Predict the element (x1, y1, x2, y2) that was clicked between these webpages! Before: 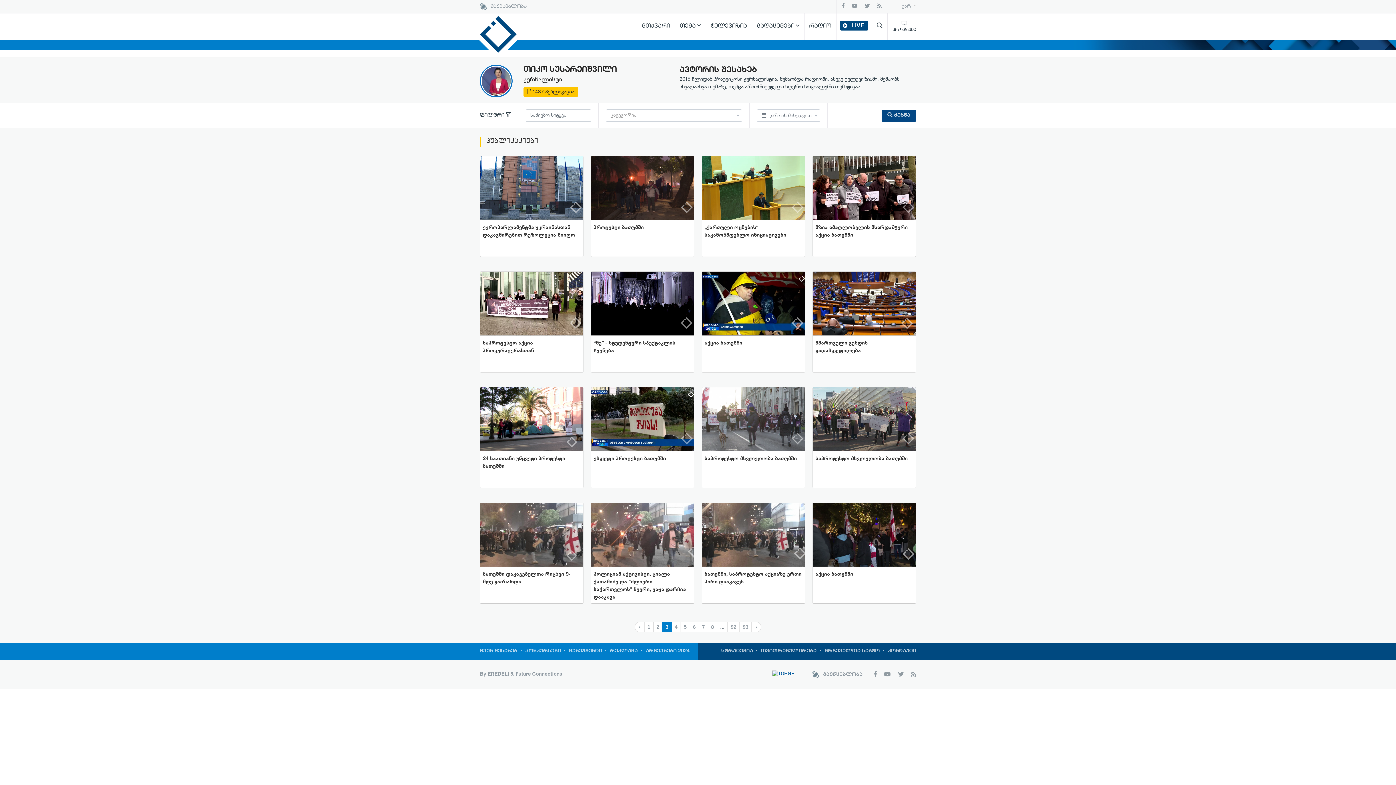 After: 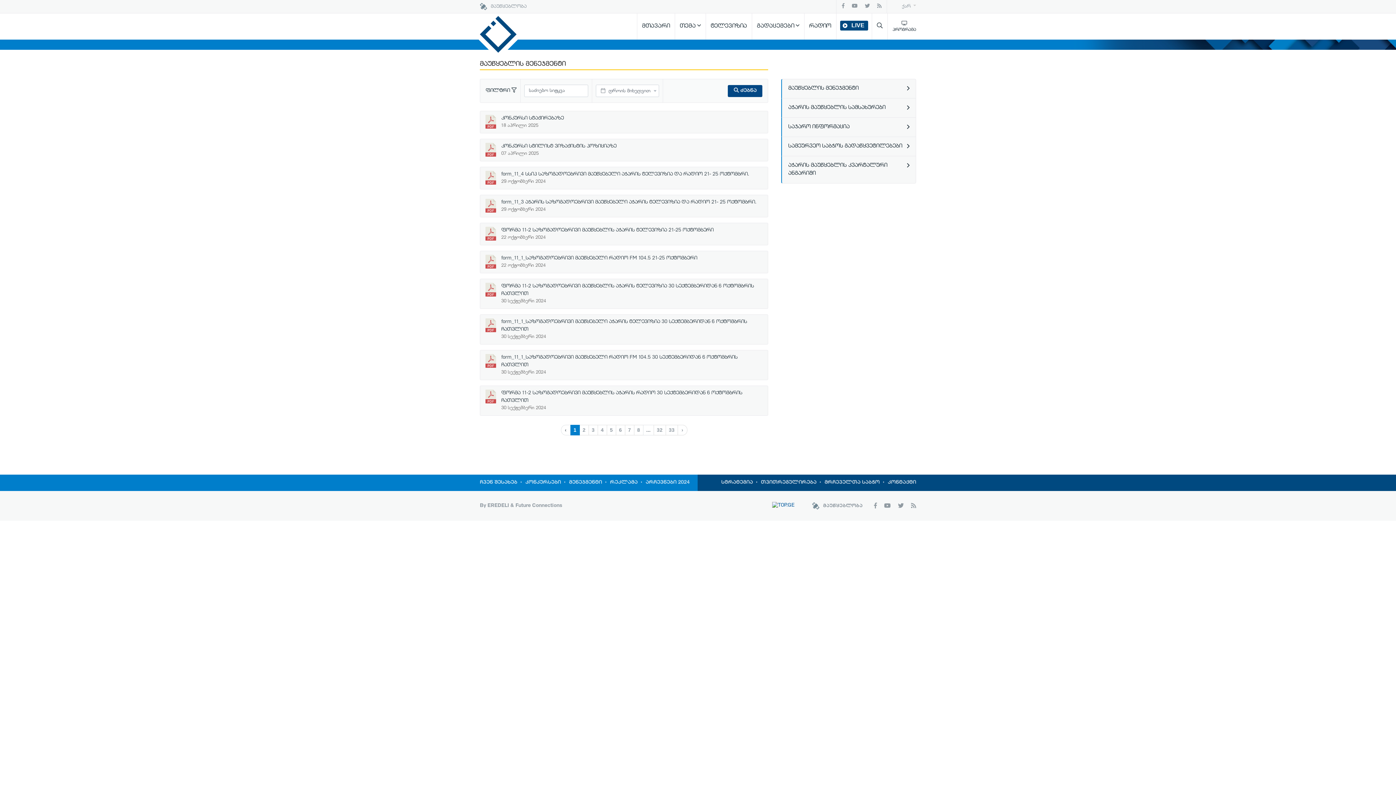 Action: label: მენეჯმენტი bbox: (565, 643, 606, 660)